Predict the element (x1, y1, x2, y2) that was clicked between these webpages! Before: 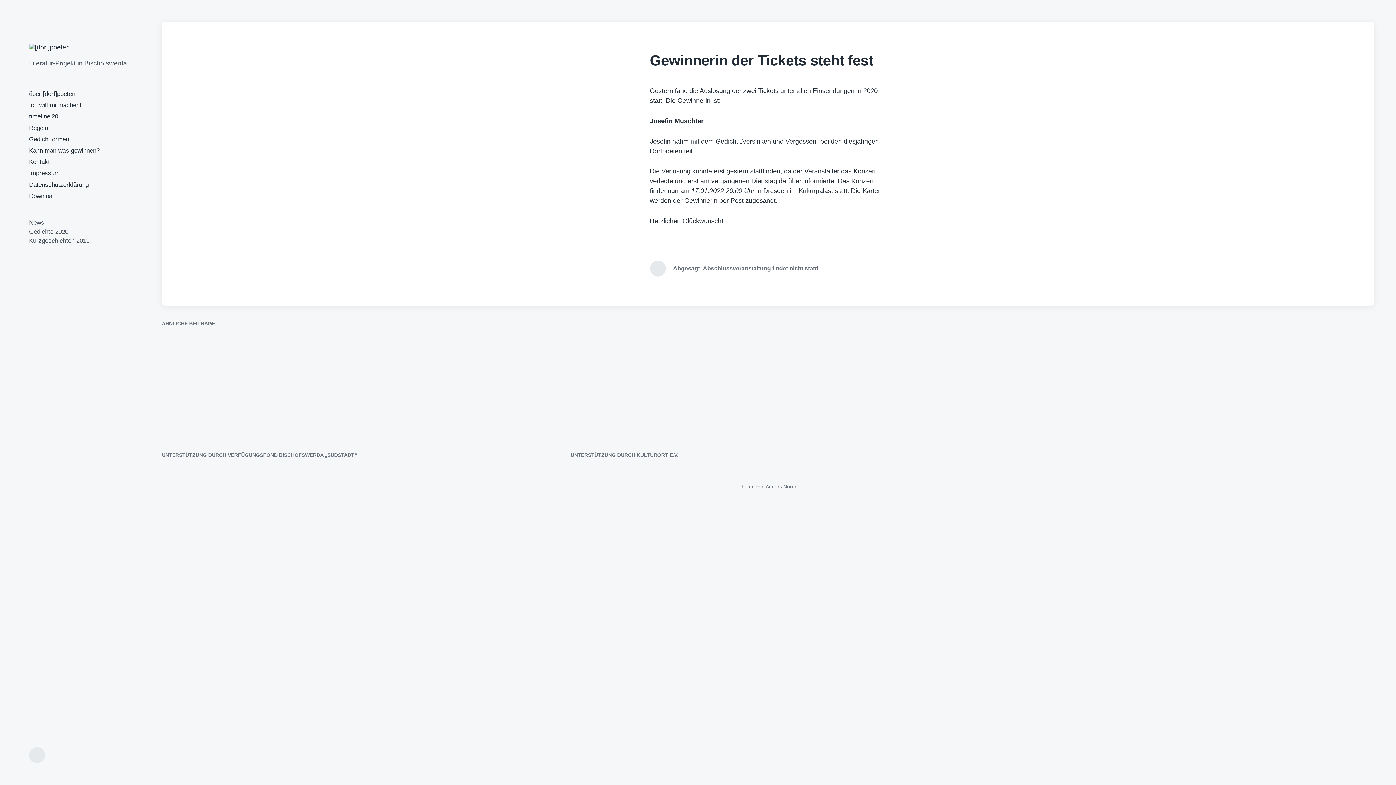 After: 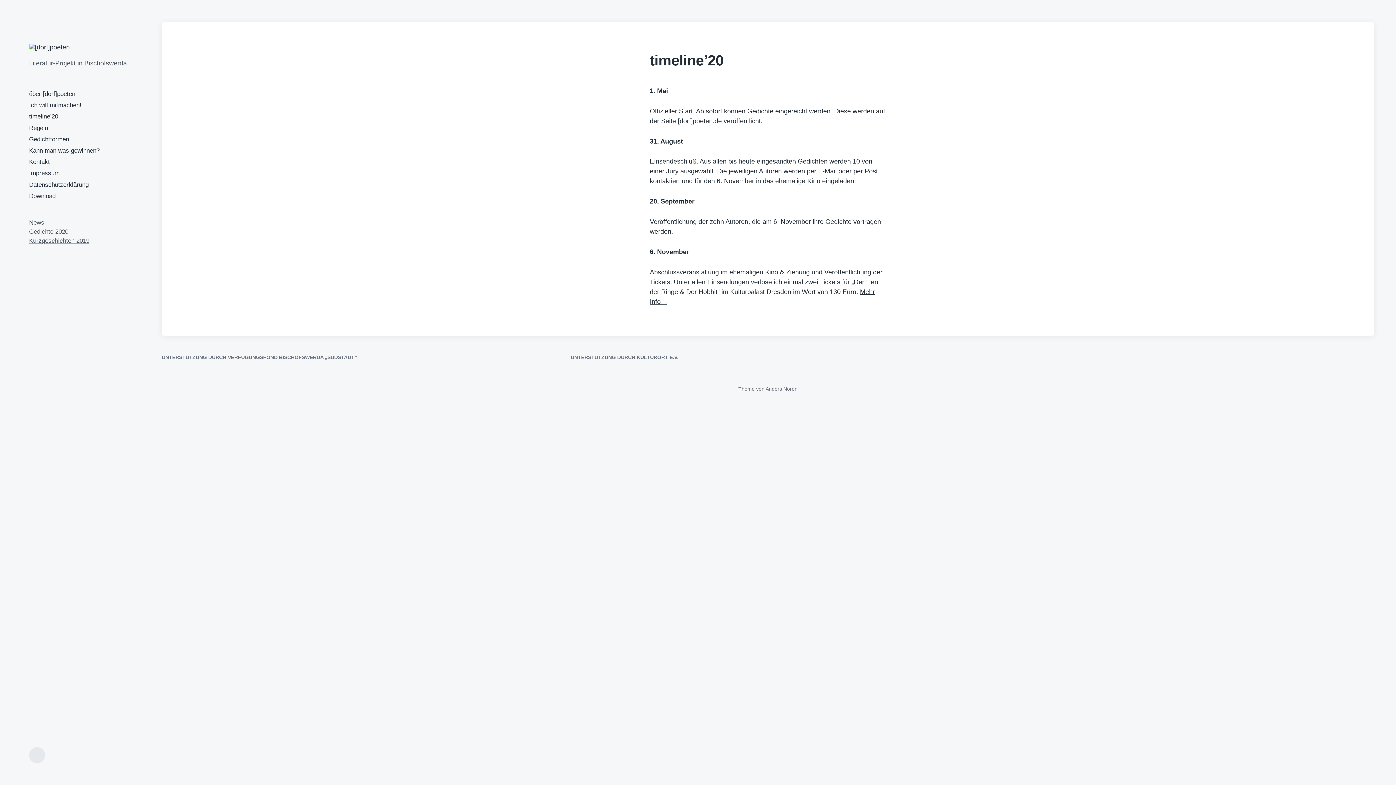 Action: bbox: (29, 113, 58, 120) label: timeline’20